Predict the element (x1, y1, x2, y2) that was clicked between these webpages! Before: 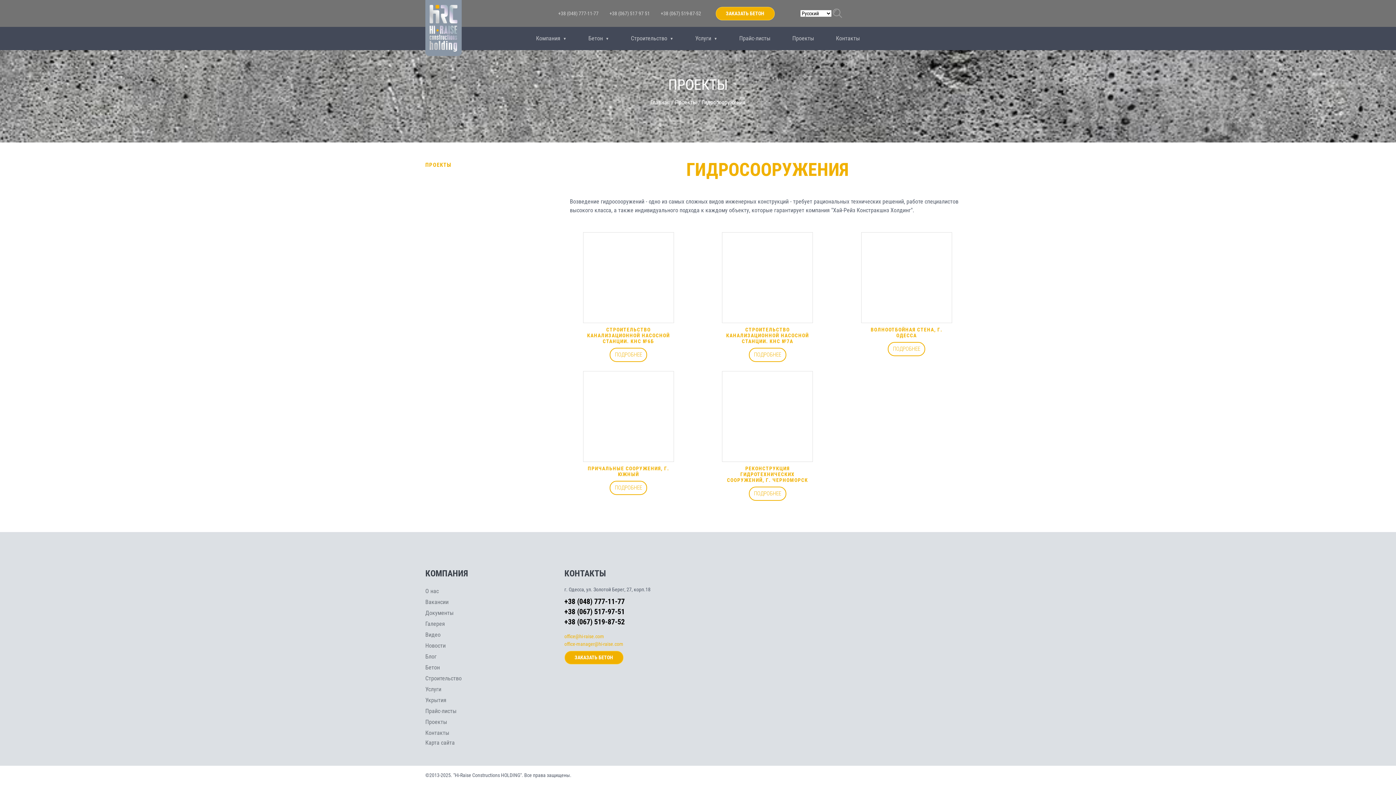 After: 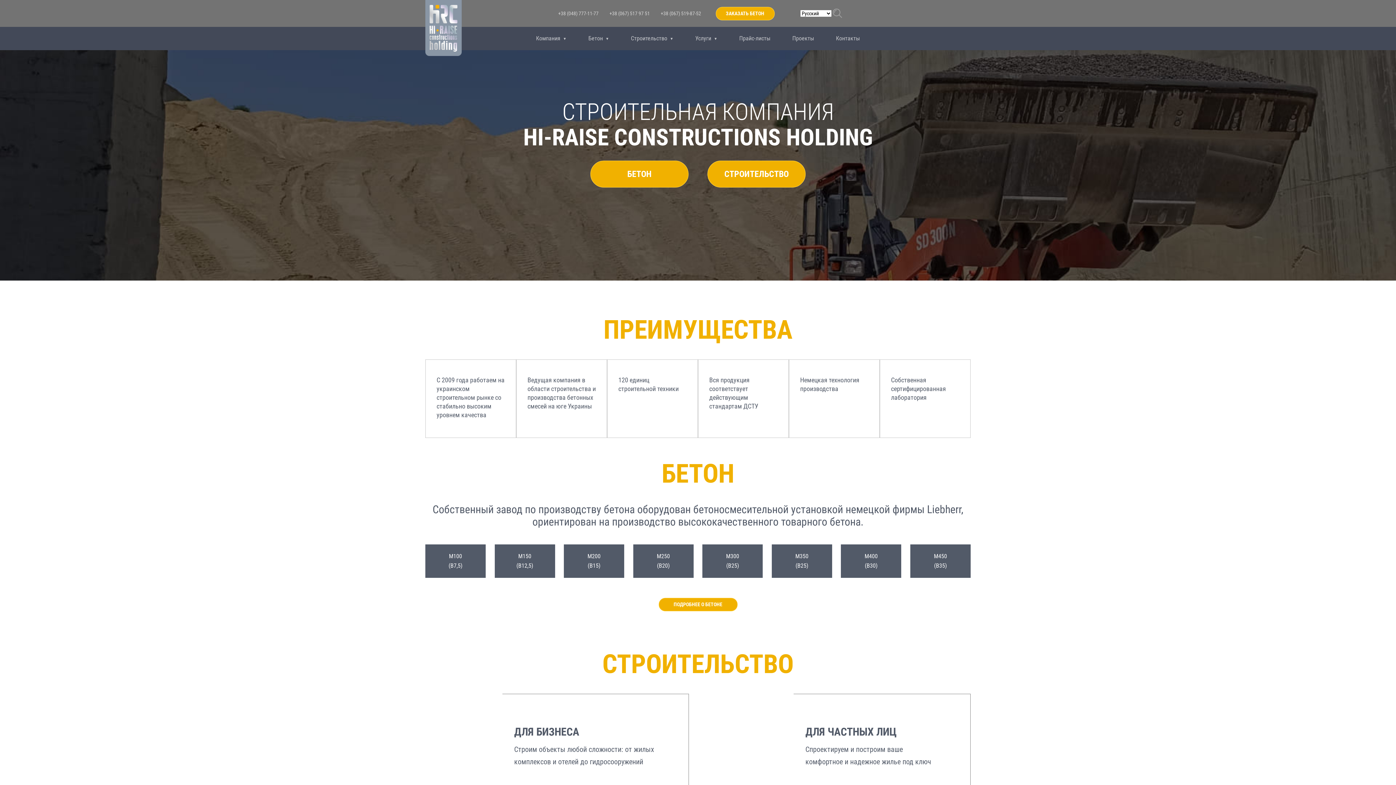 Action: bbox: (425, 0, 461, 24)